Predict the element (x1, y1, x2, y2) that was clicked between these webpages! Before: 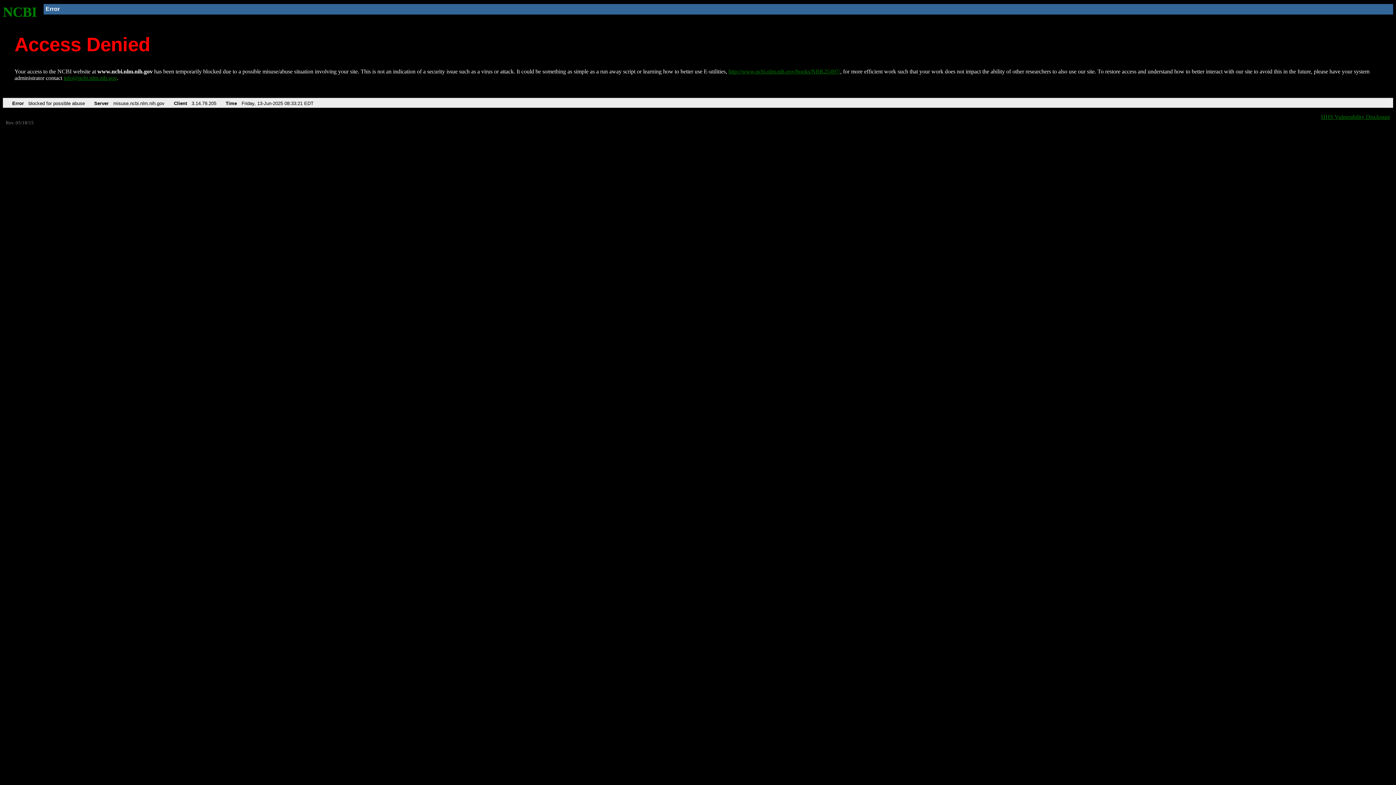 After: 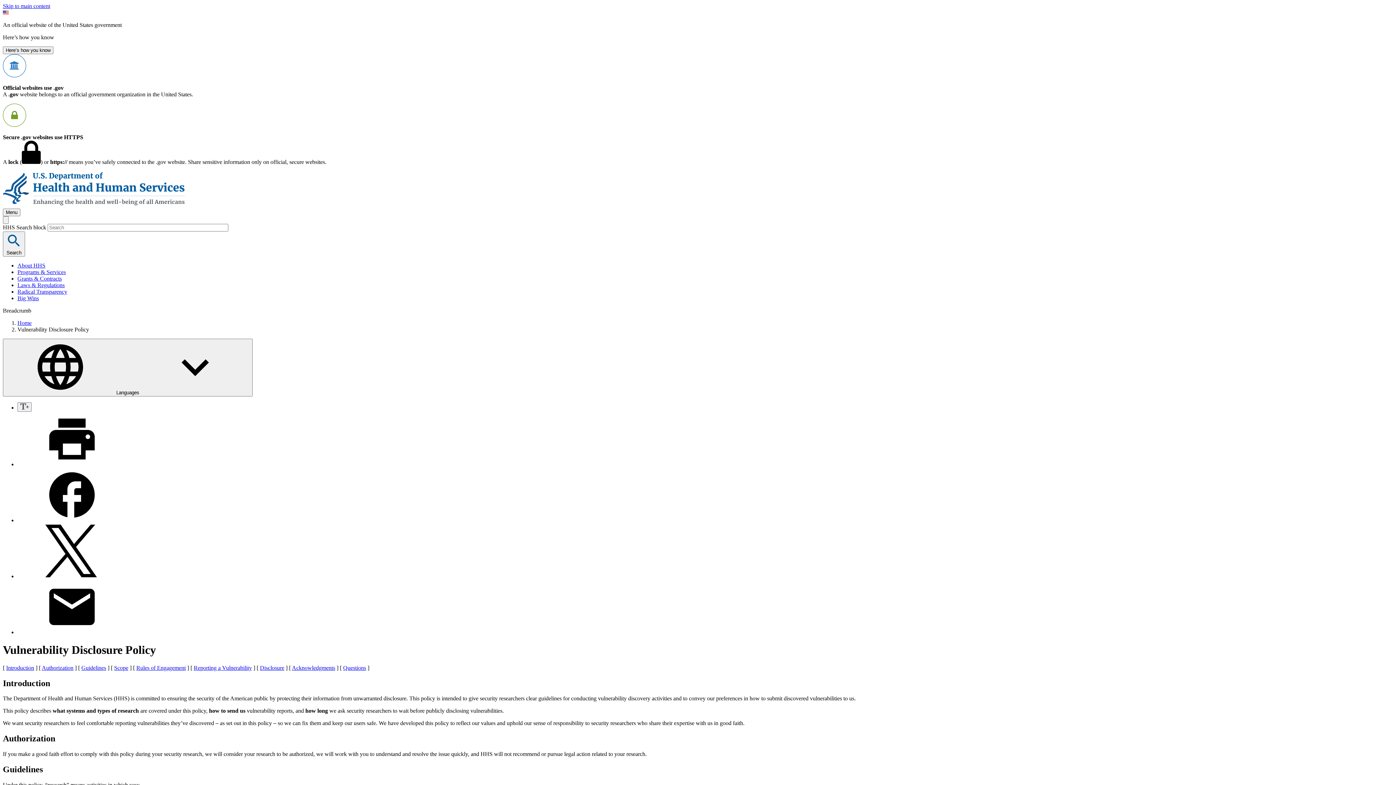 Action: label: HHS Vulnerability Disclosure bbox: (1321, 113, 1390, 119)